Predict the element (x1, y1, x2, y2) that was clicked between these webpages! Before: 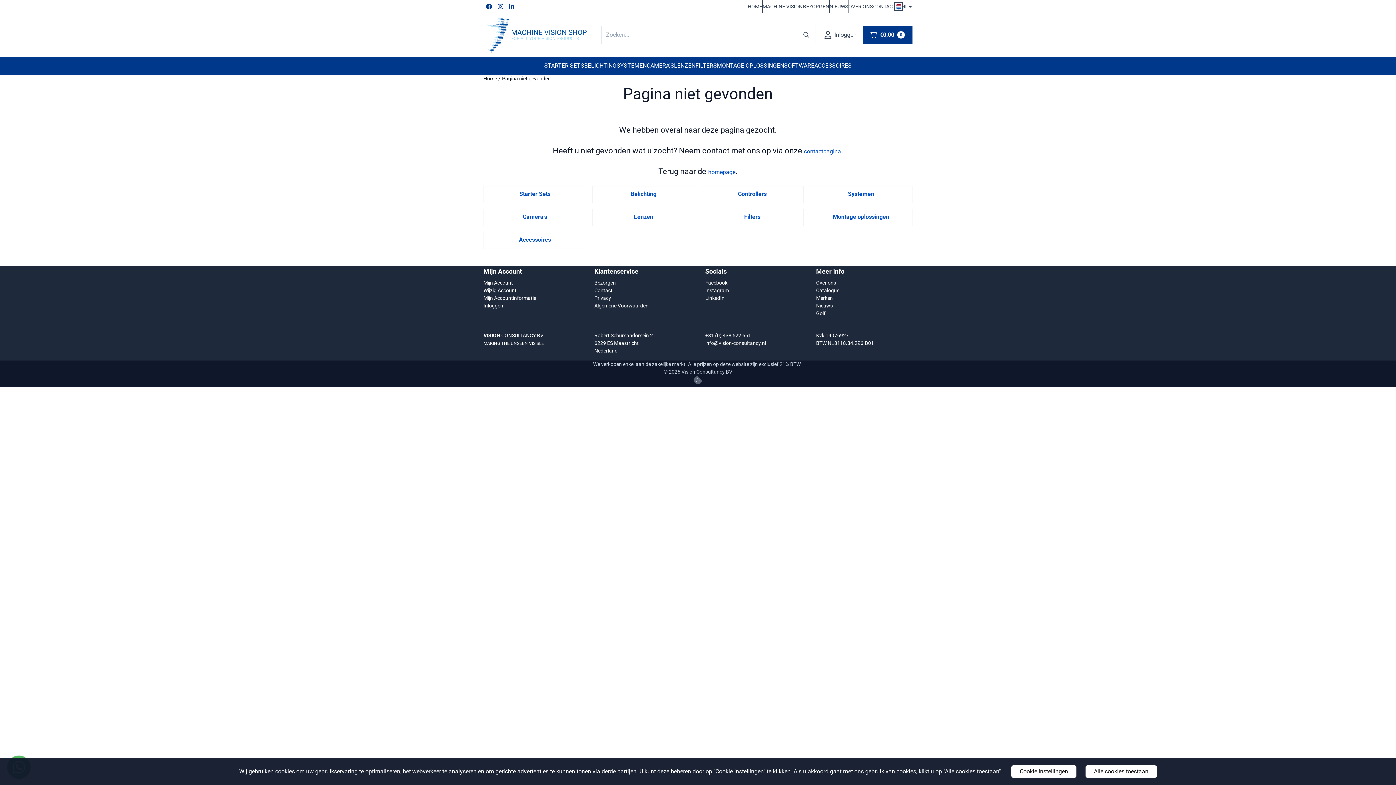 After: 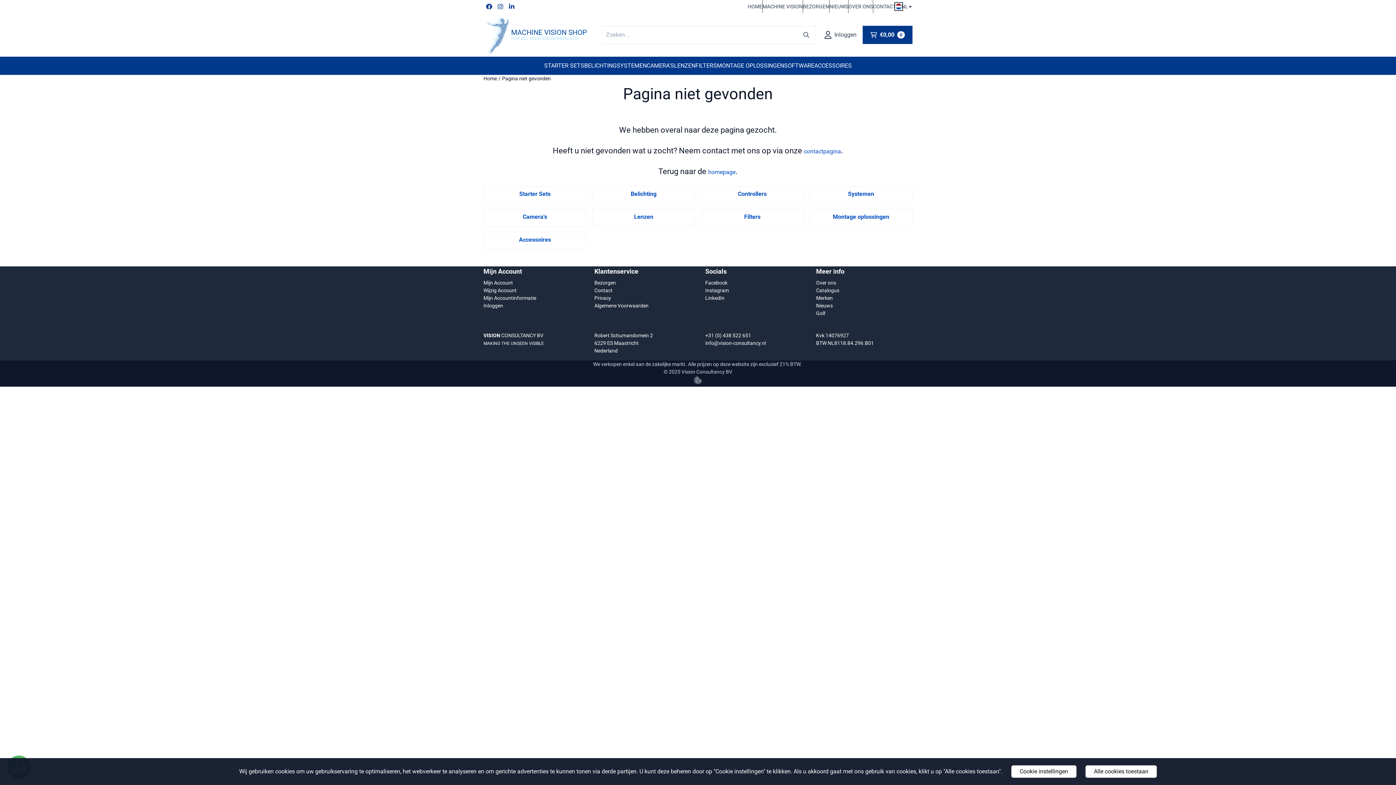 Action: bbox: (705, 286, 729, 294) label: Instagram